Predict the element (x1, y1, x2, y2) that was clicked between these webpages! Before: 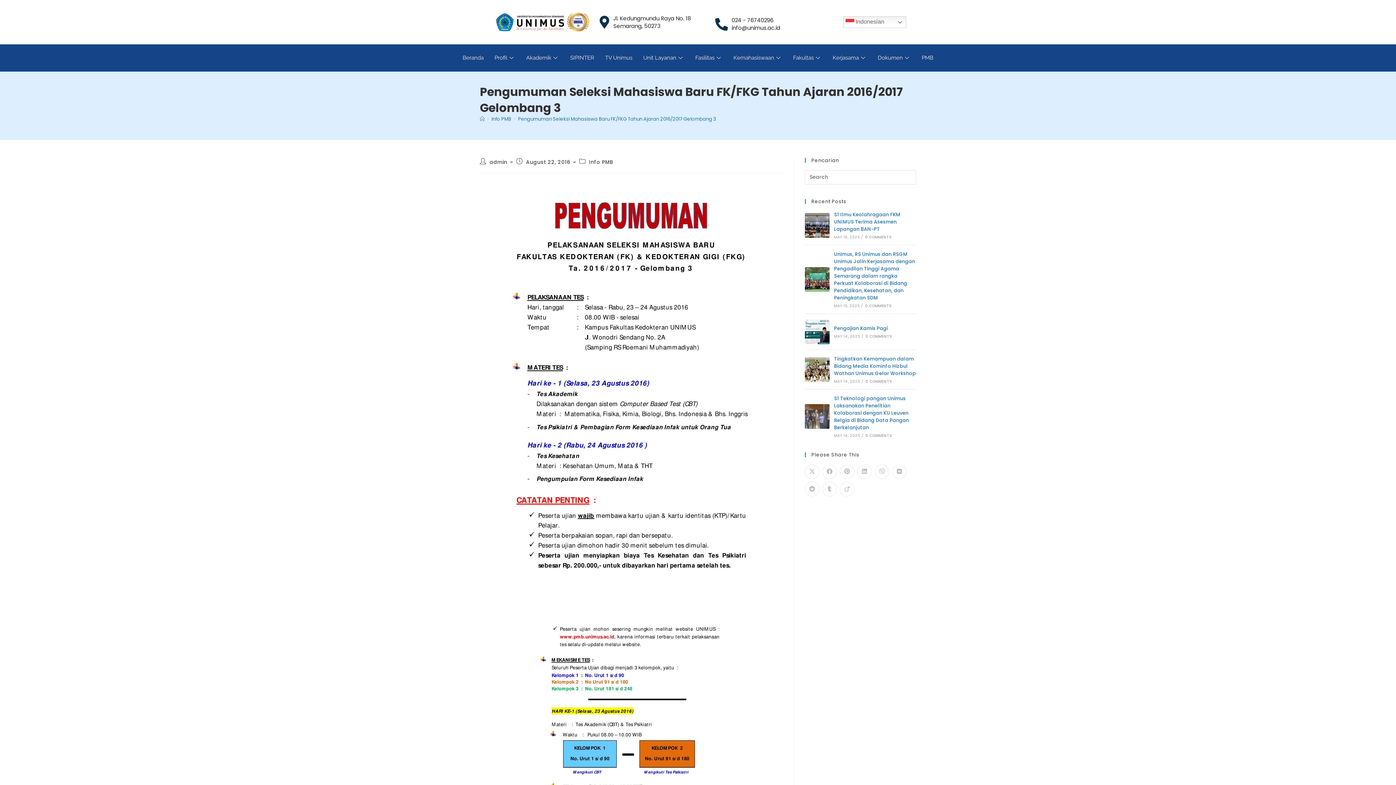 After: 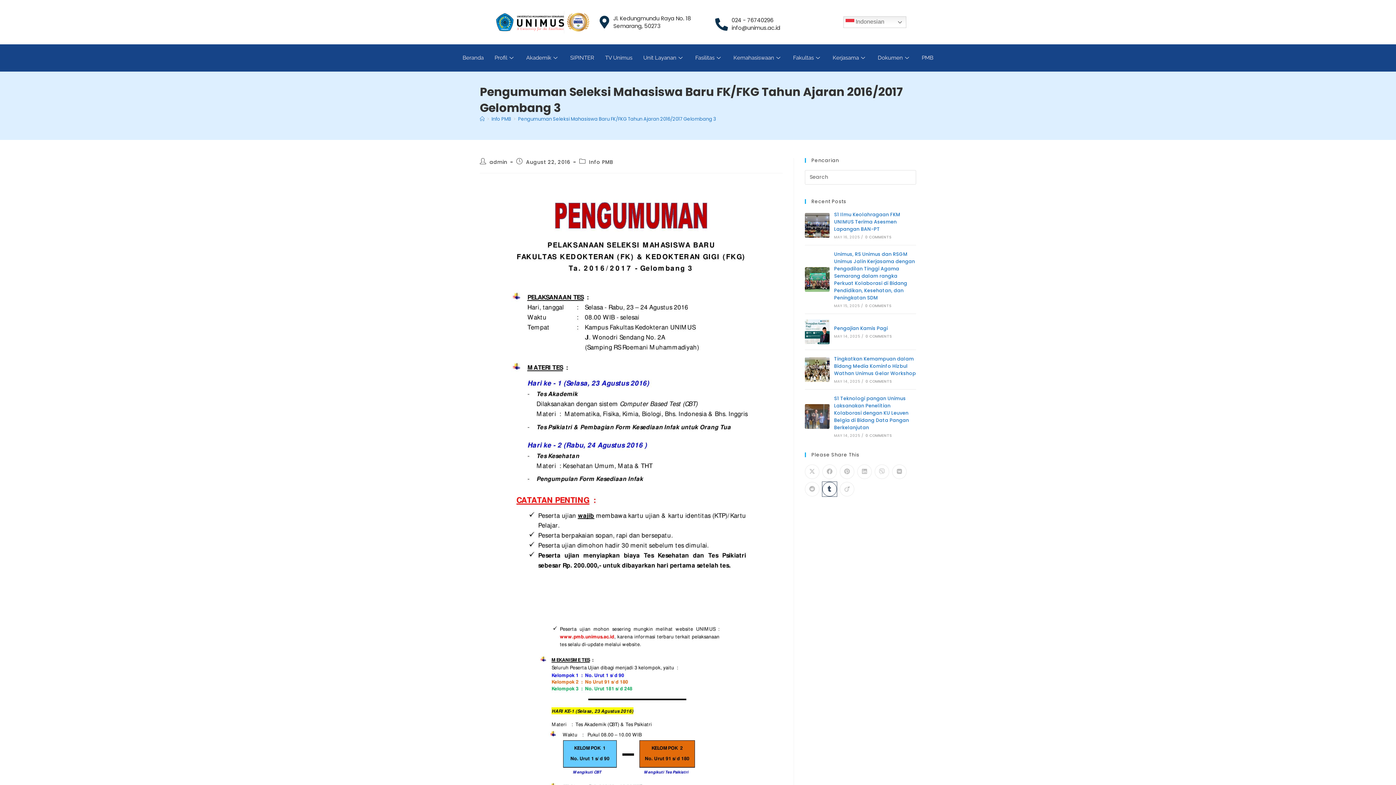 Action: bbox: (822, 482, 837, 496)